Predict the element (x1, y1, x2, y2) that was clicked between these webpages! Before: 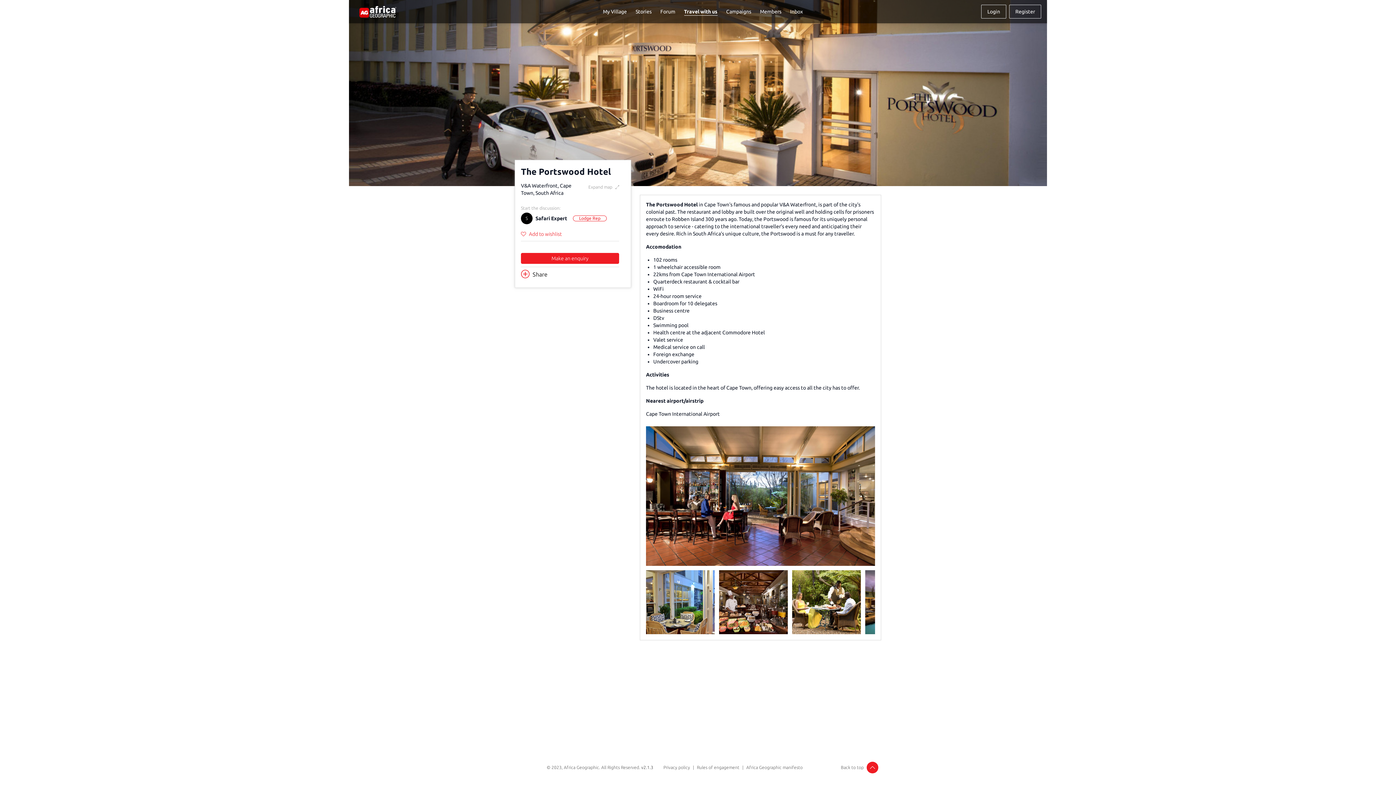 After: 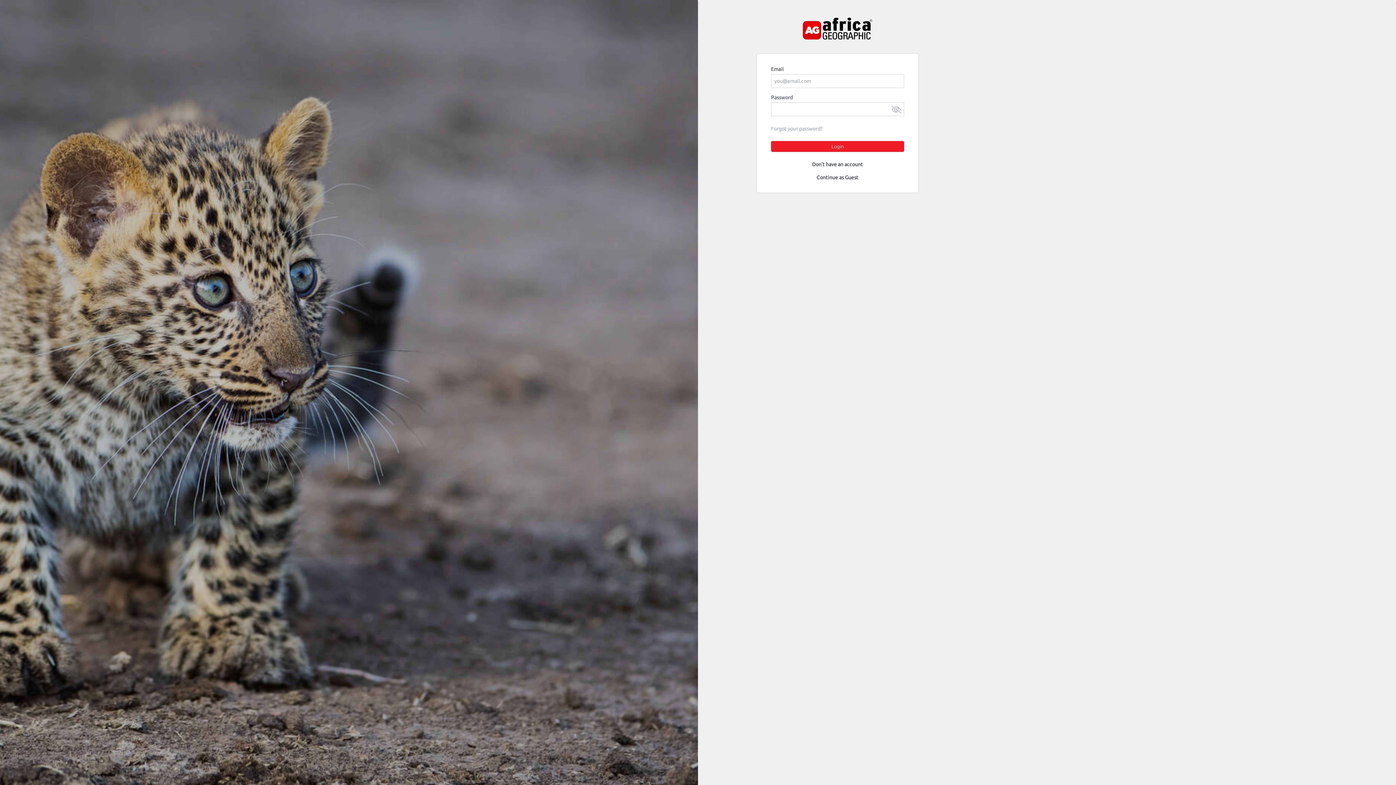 Action: bbox: (635, 7, 651, 15) label: Stories